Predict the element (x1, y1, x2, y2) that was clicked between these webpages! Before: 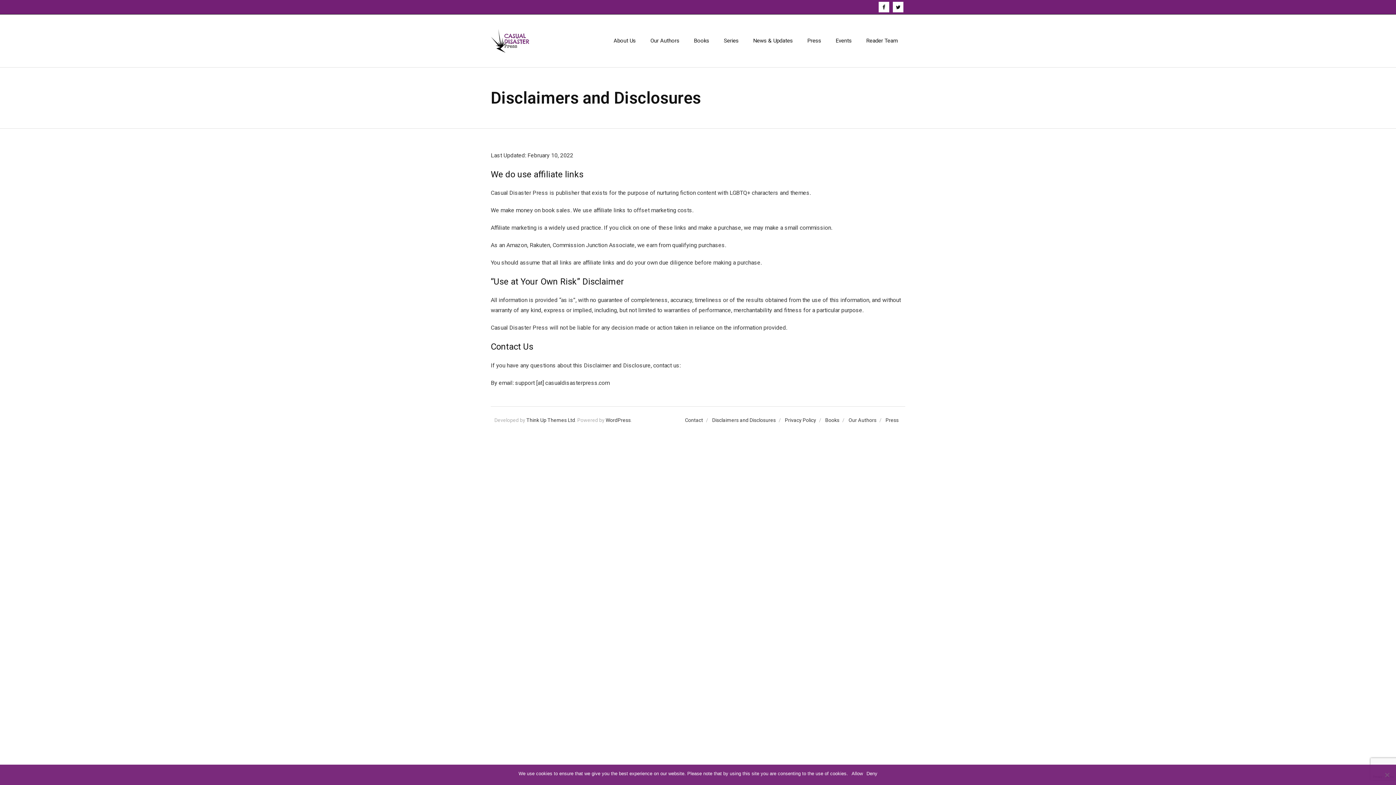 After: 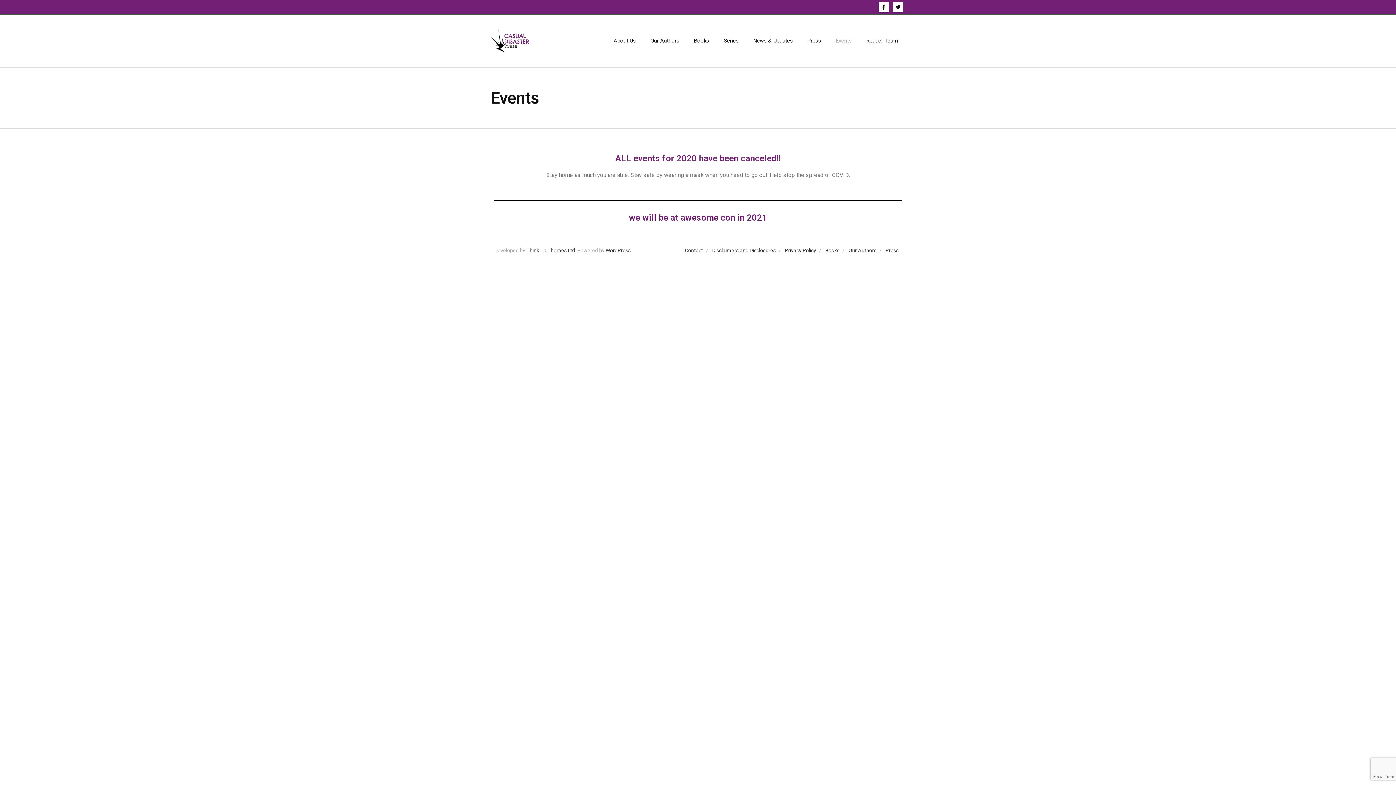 Action: label: Events bbox: (828, 14, 859, 67)